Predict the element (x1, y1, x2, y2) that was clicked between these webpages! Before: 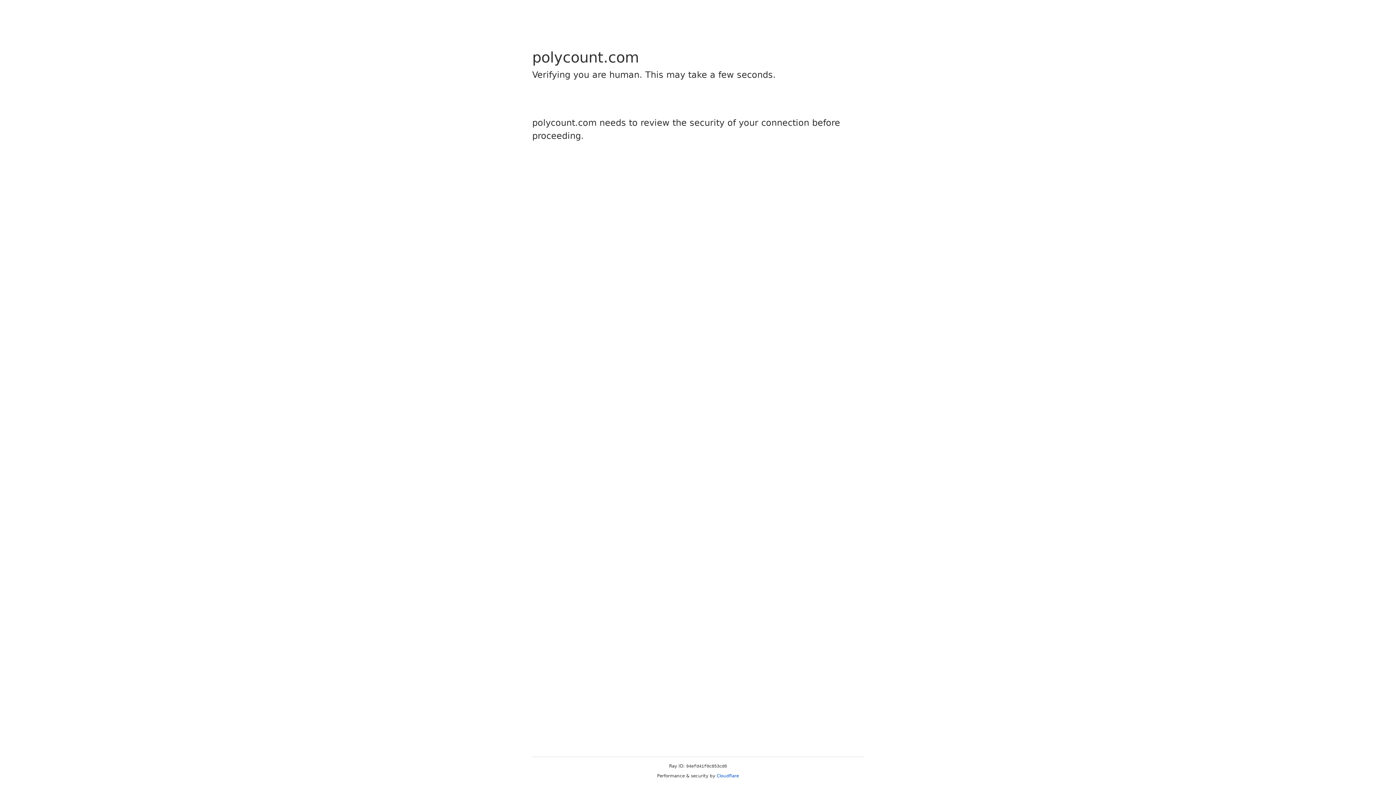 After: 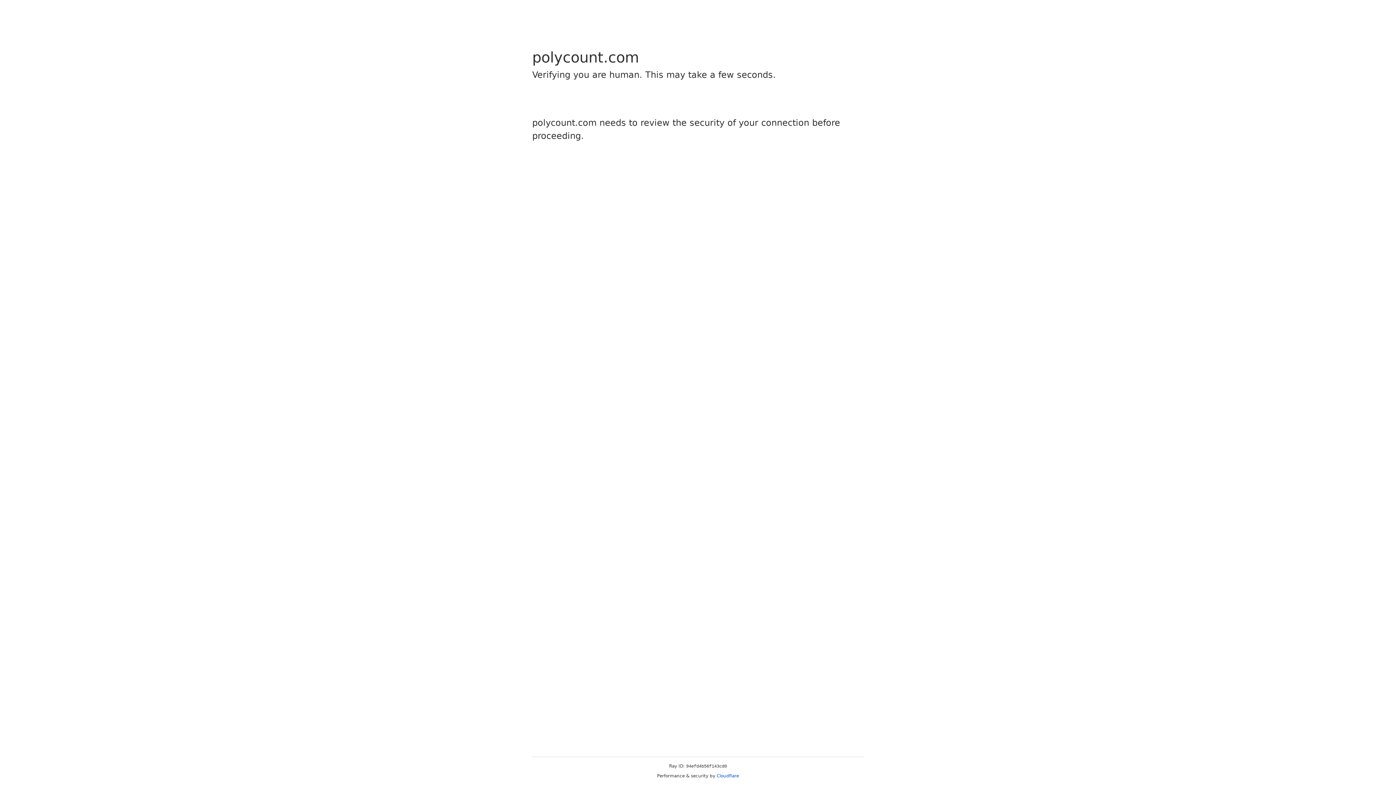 Action: bbox: (716, 773, 739, 778) label: Cloudflare